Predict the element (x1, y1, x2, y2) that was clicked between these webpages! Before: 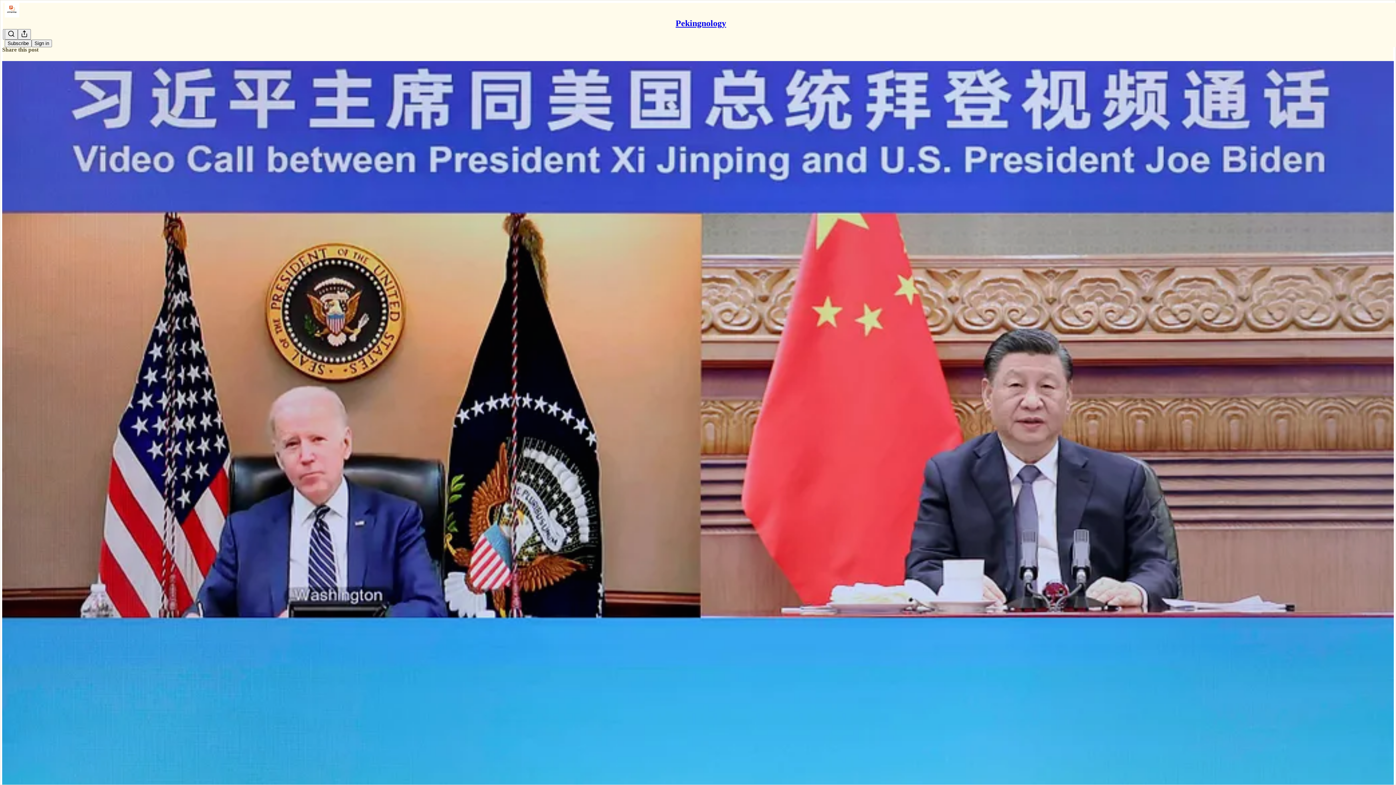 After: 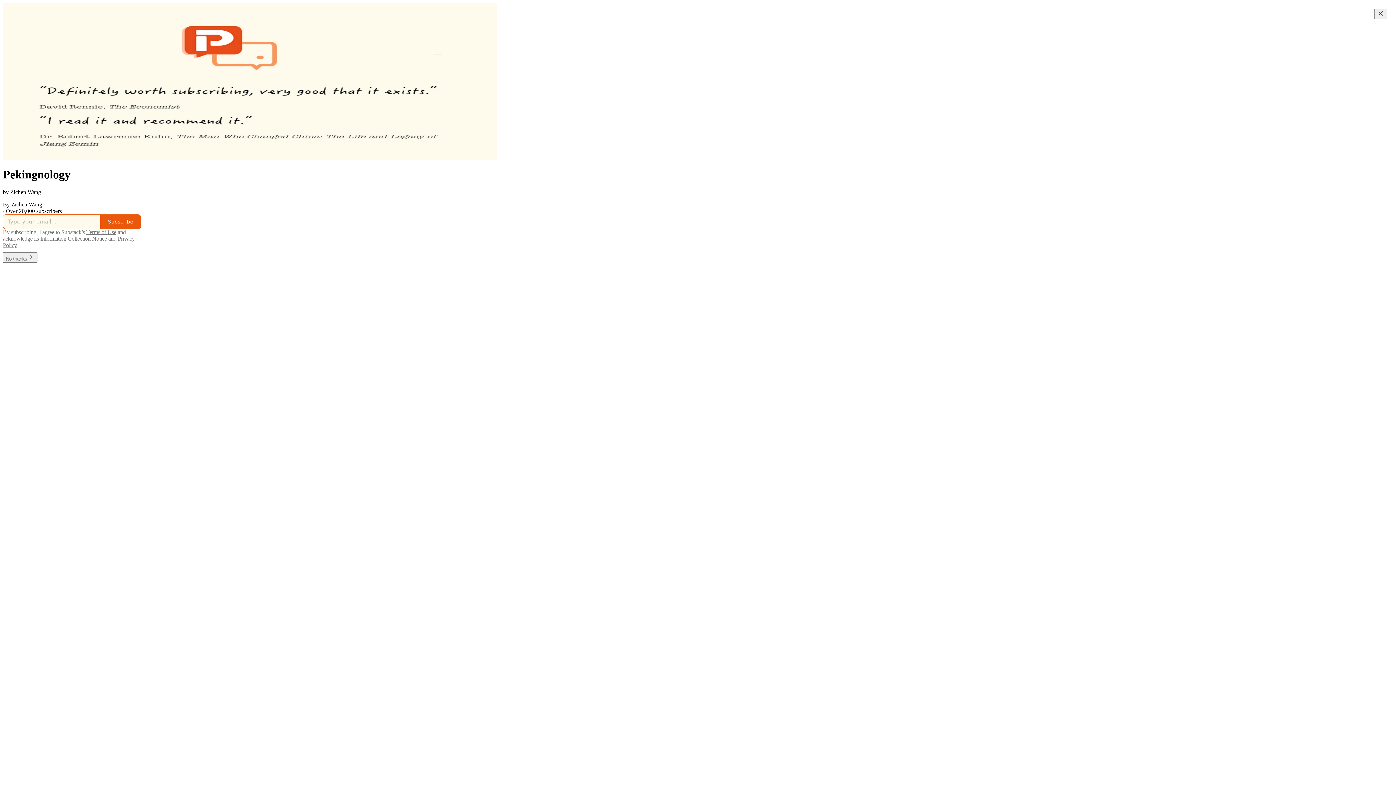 Action: bbox: (4, 2, 1399, 17)